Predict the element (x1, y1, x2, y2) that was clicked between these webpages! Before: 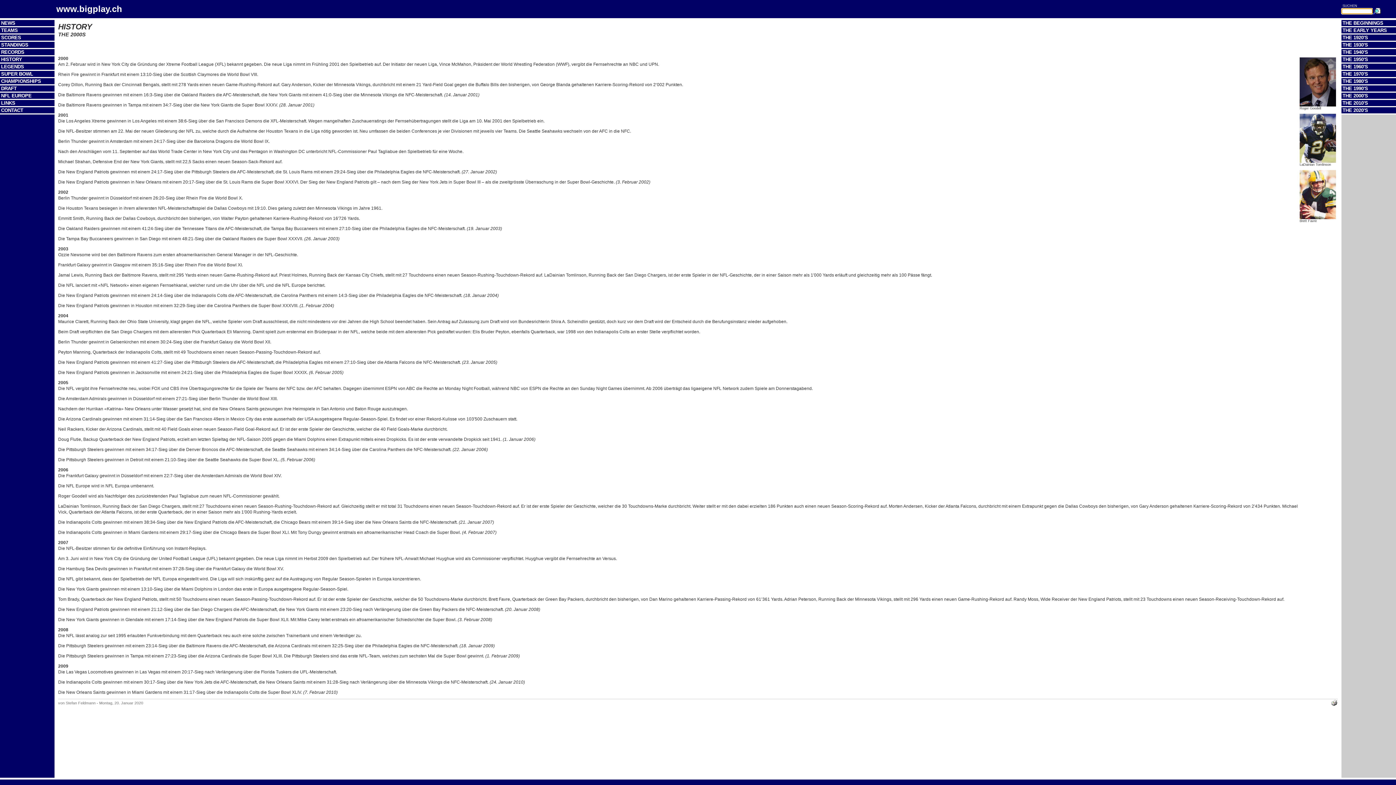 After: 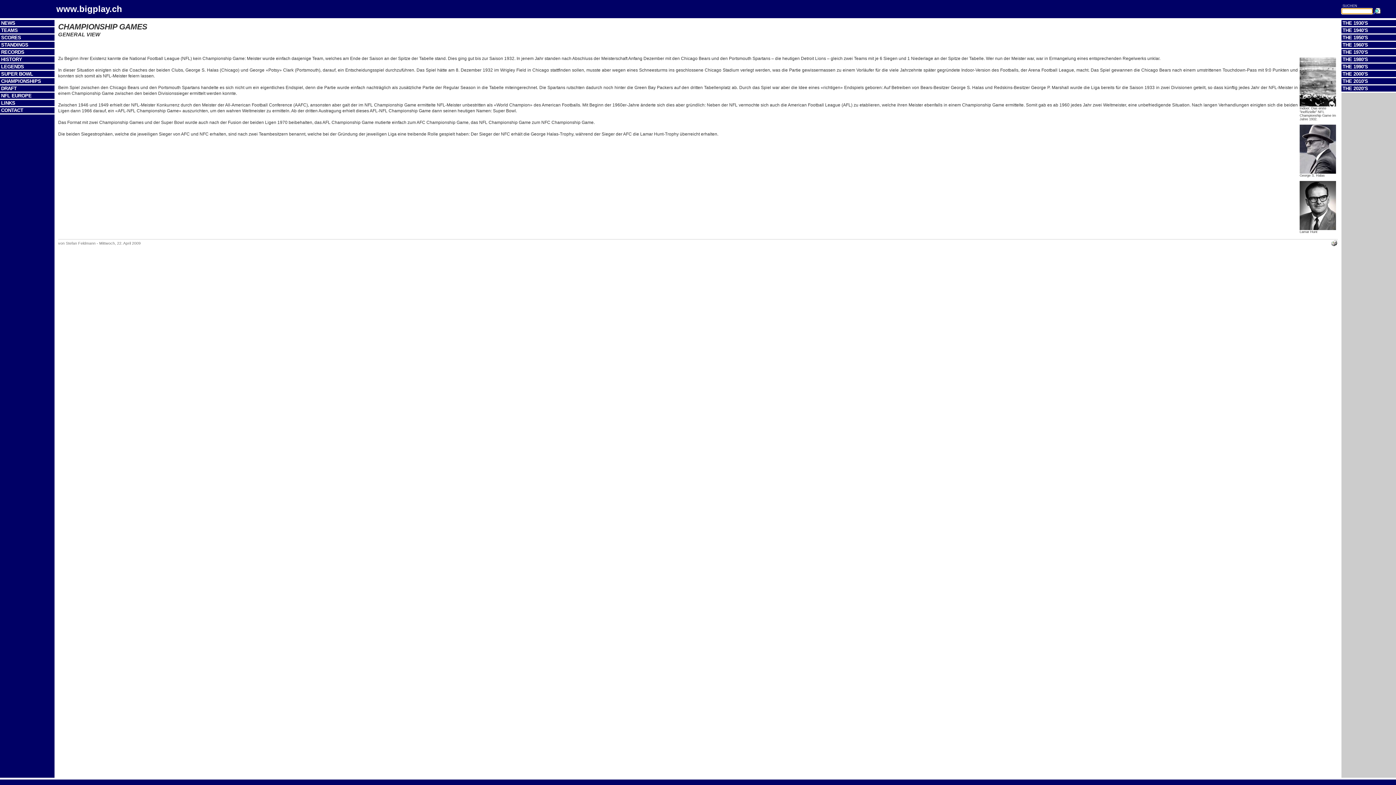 Action: label: CHAMPIONSHIPS bbox: (1, 78, 41, 84)